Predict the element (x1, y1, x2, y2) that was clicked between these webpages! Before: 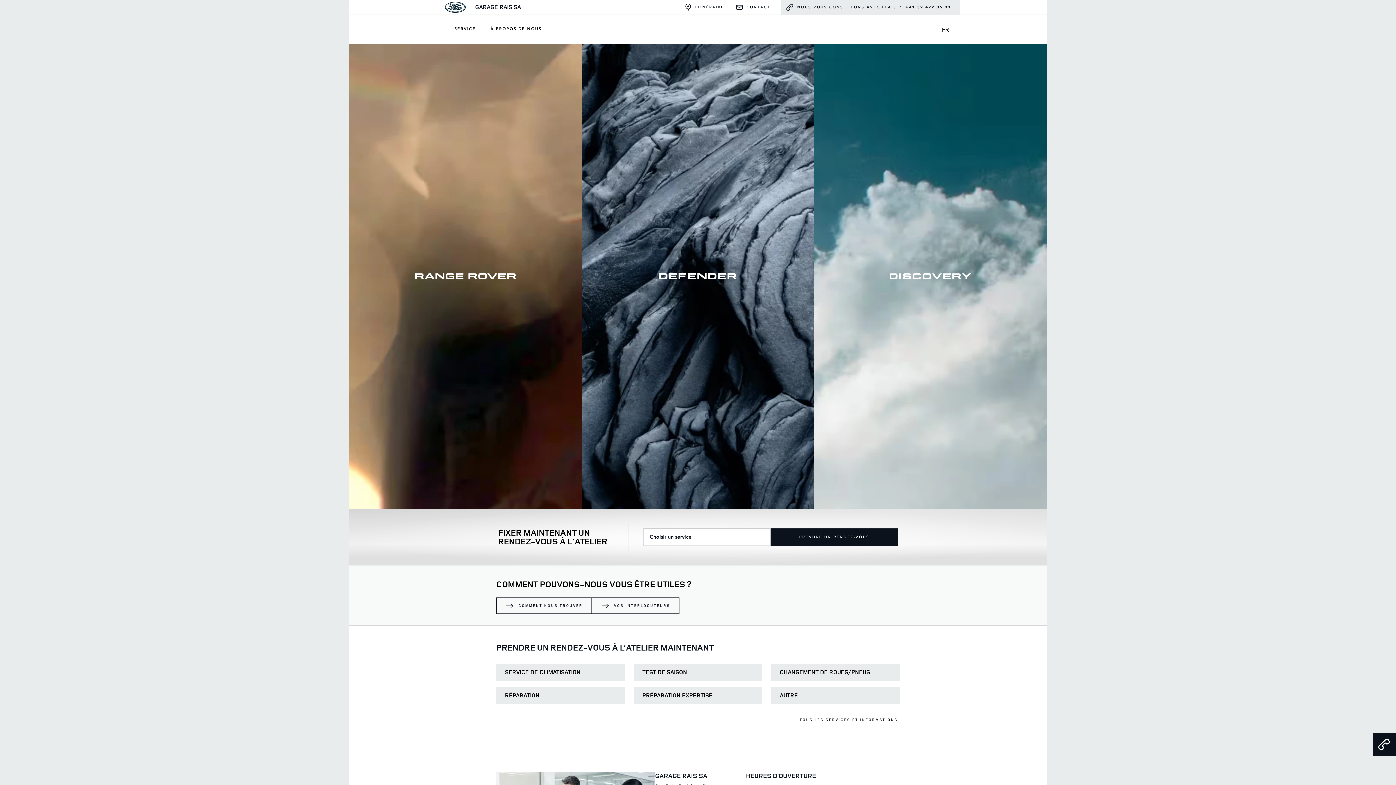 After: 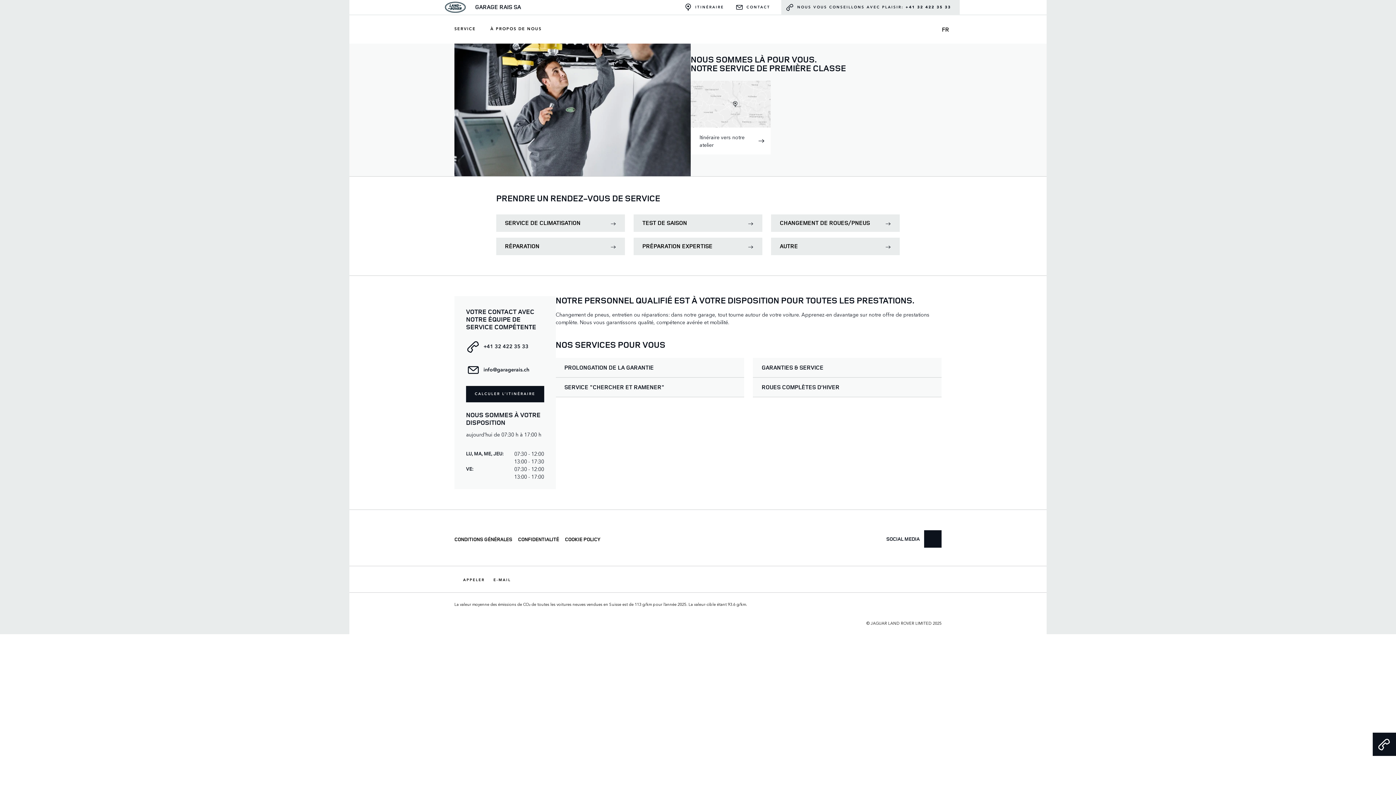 Action: bbox: (592, 597, 679, 614) label: VOS INTERLOCUTEURS